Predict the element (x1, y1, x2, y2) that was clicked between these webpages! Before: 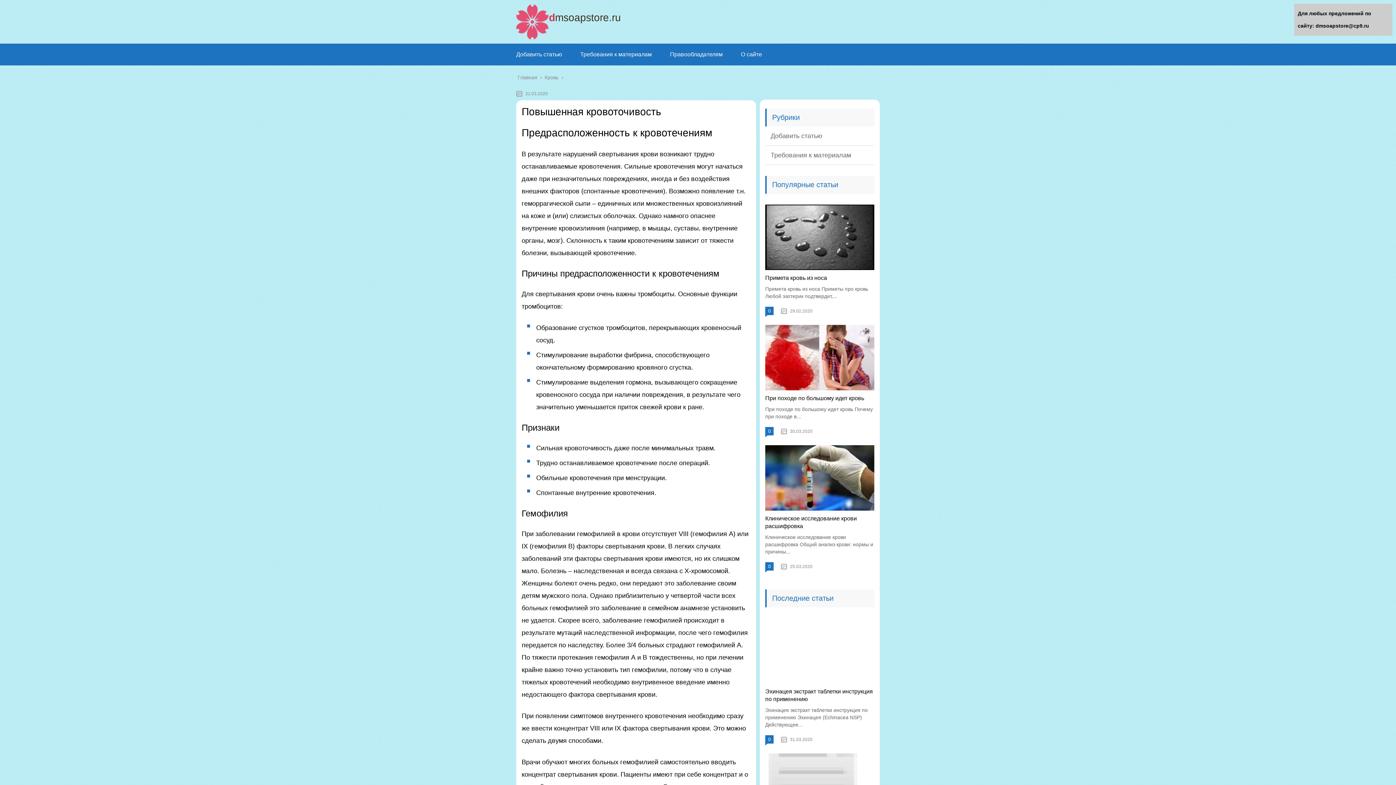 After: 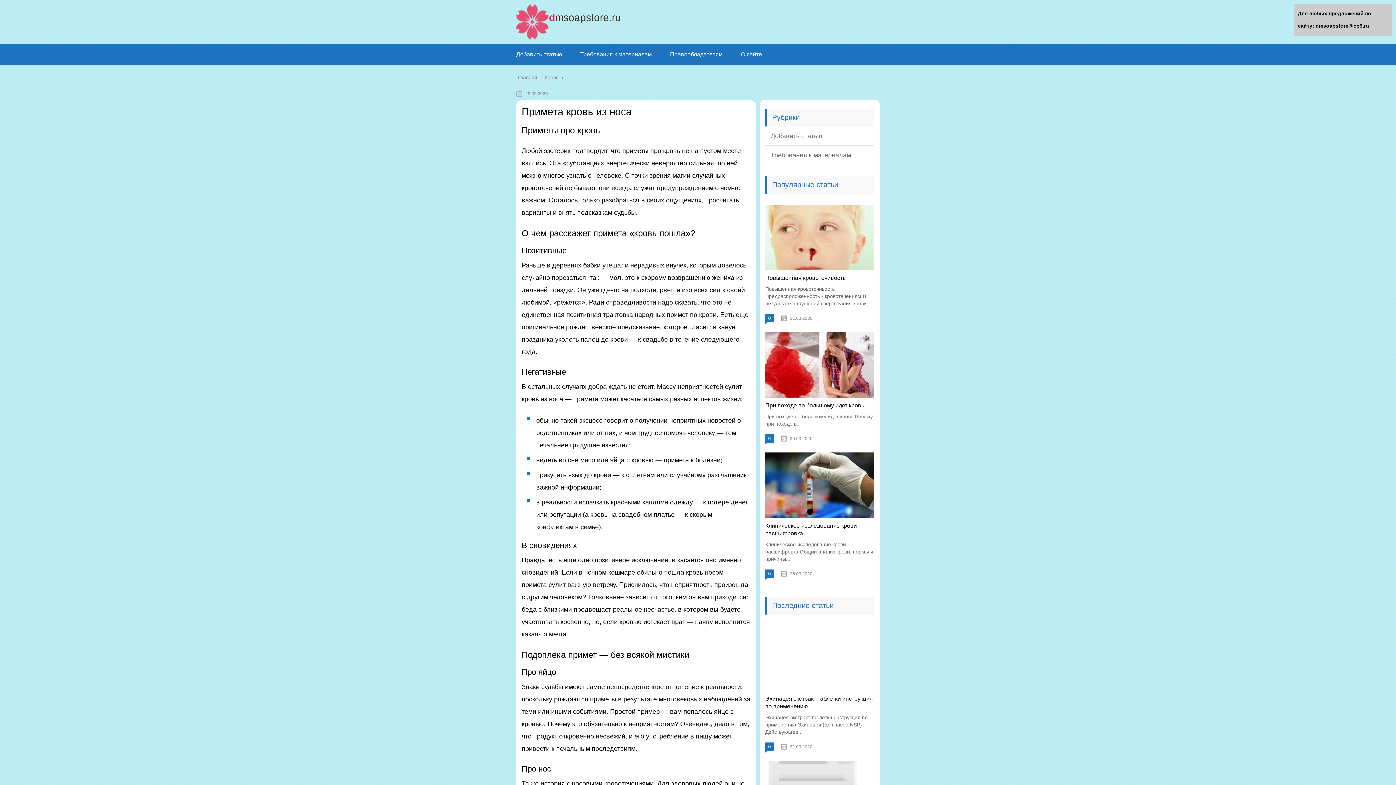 Action: bbox: (765, 274, 827, 281) label: Примета кровь из носа